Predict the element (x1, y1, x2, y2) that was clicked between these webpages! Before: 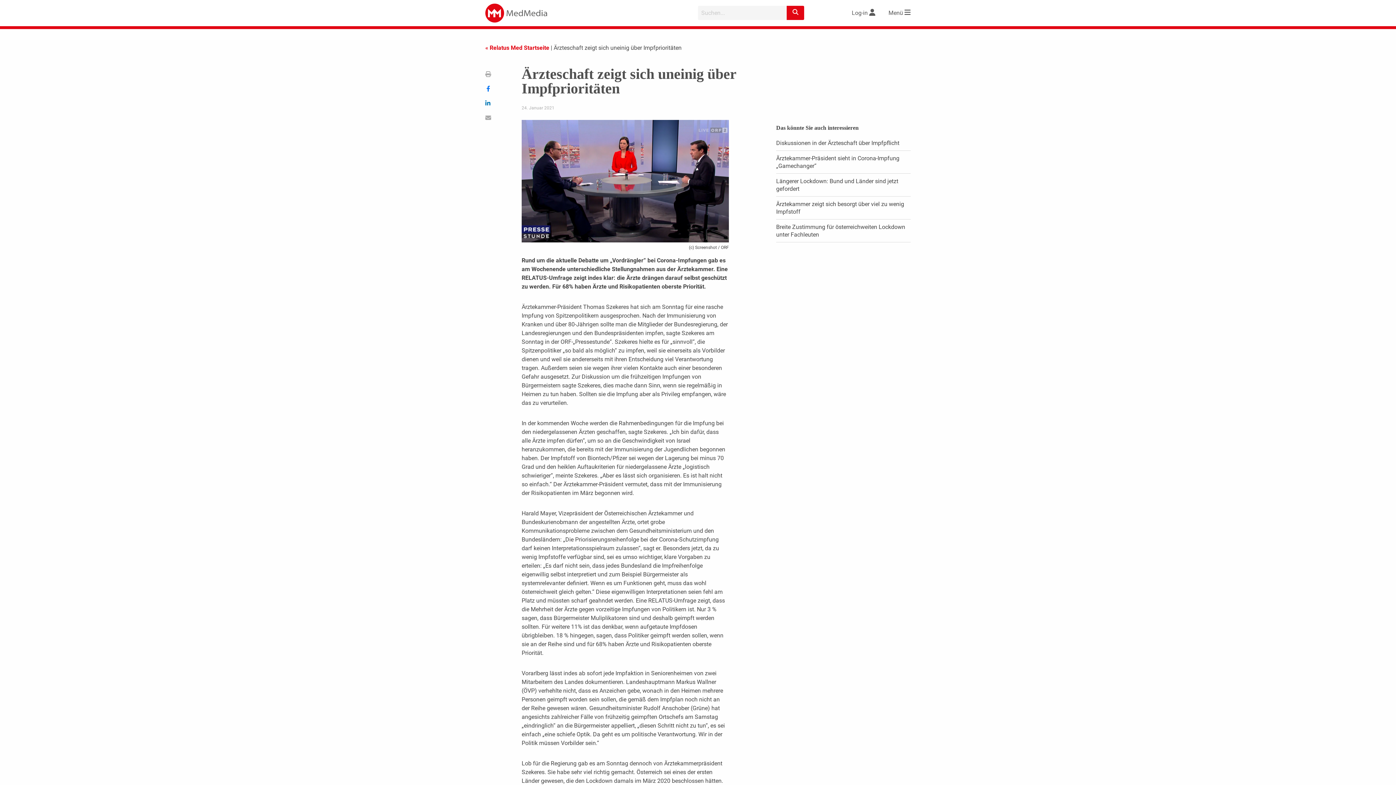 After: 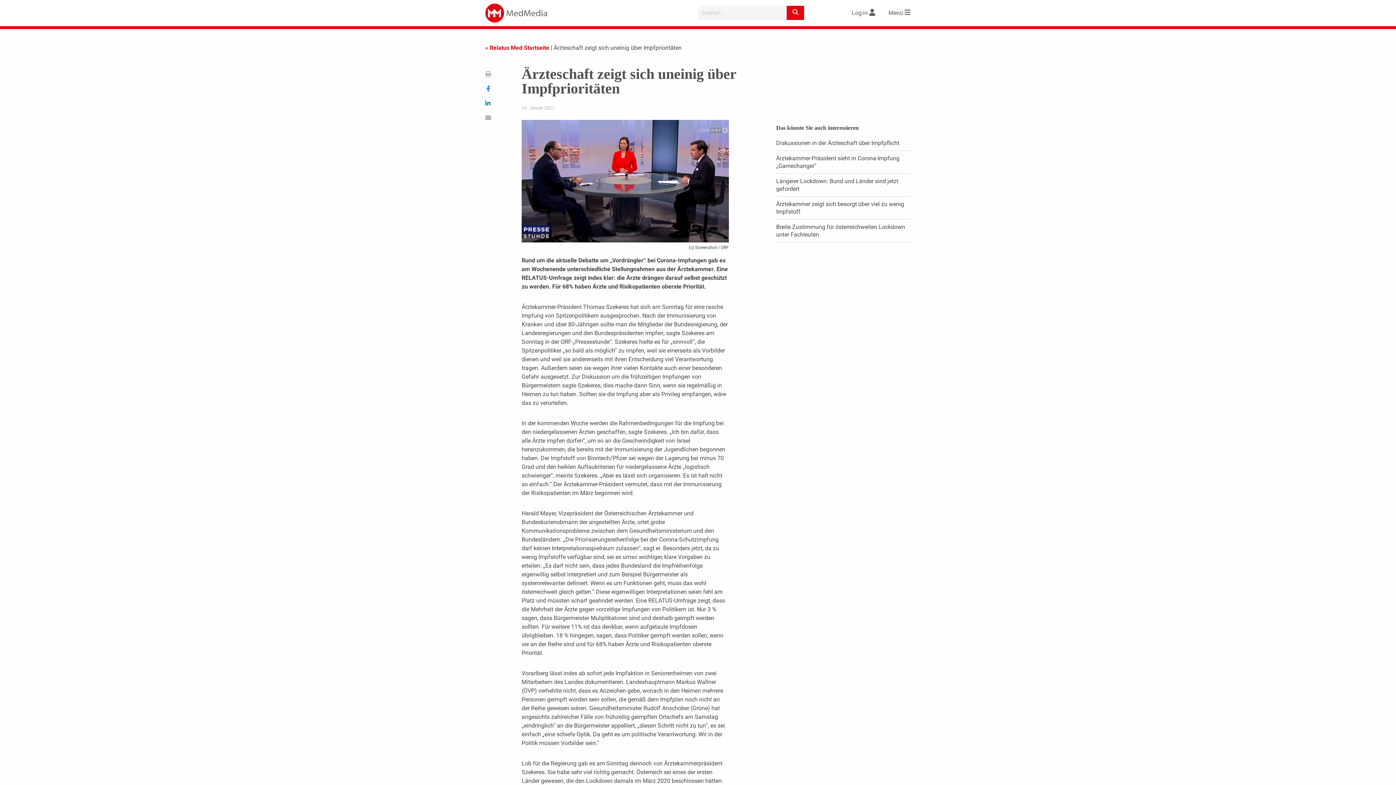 Action: bbox: (485, 85, 491, 93)